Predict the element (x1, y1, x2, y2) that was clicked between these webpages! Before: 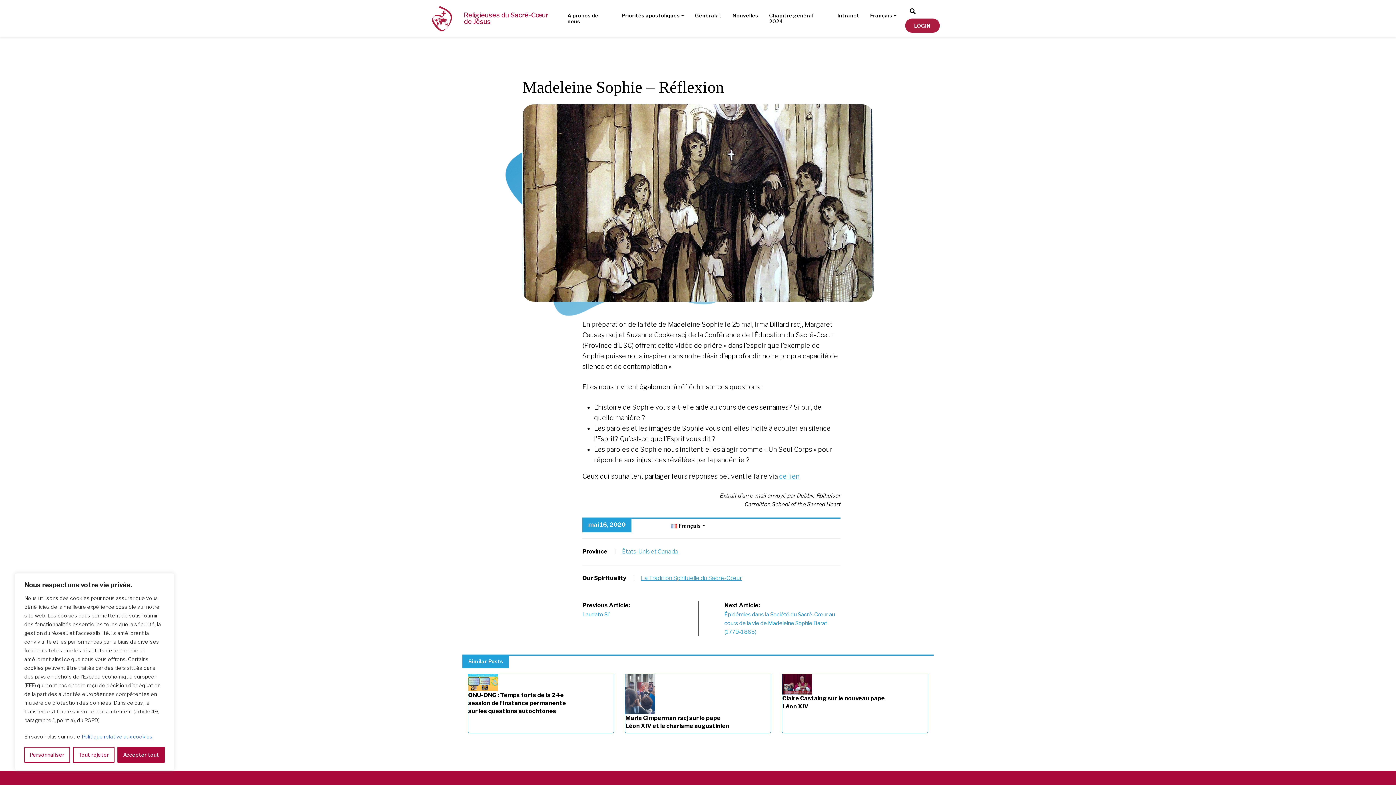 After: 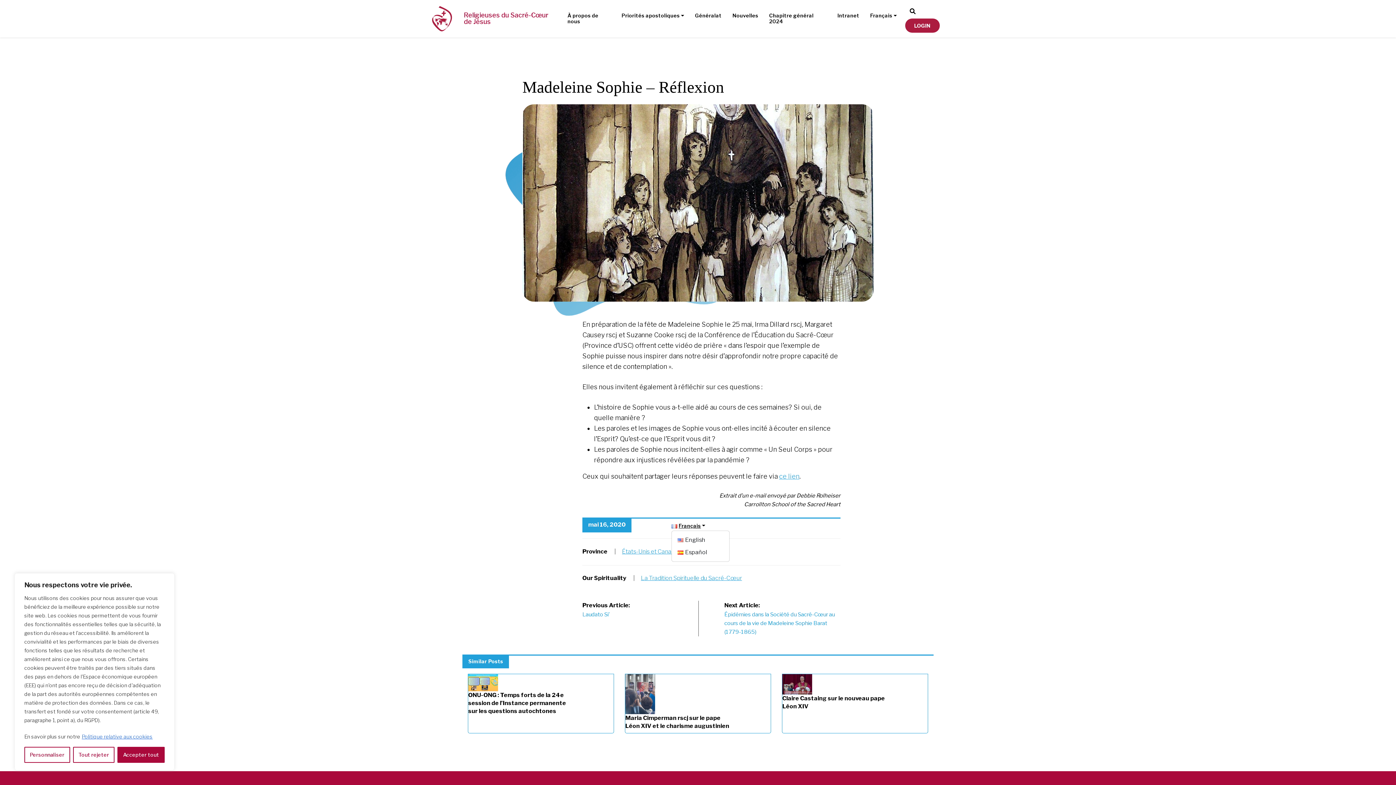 Action: bbox: (671, 521, 840, 530) label: Français